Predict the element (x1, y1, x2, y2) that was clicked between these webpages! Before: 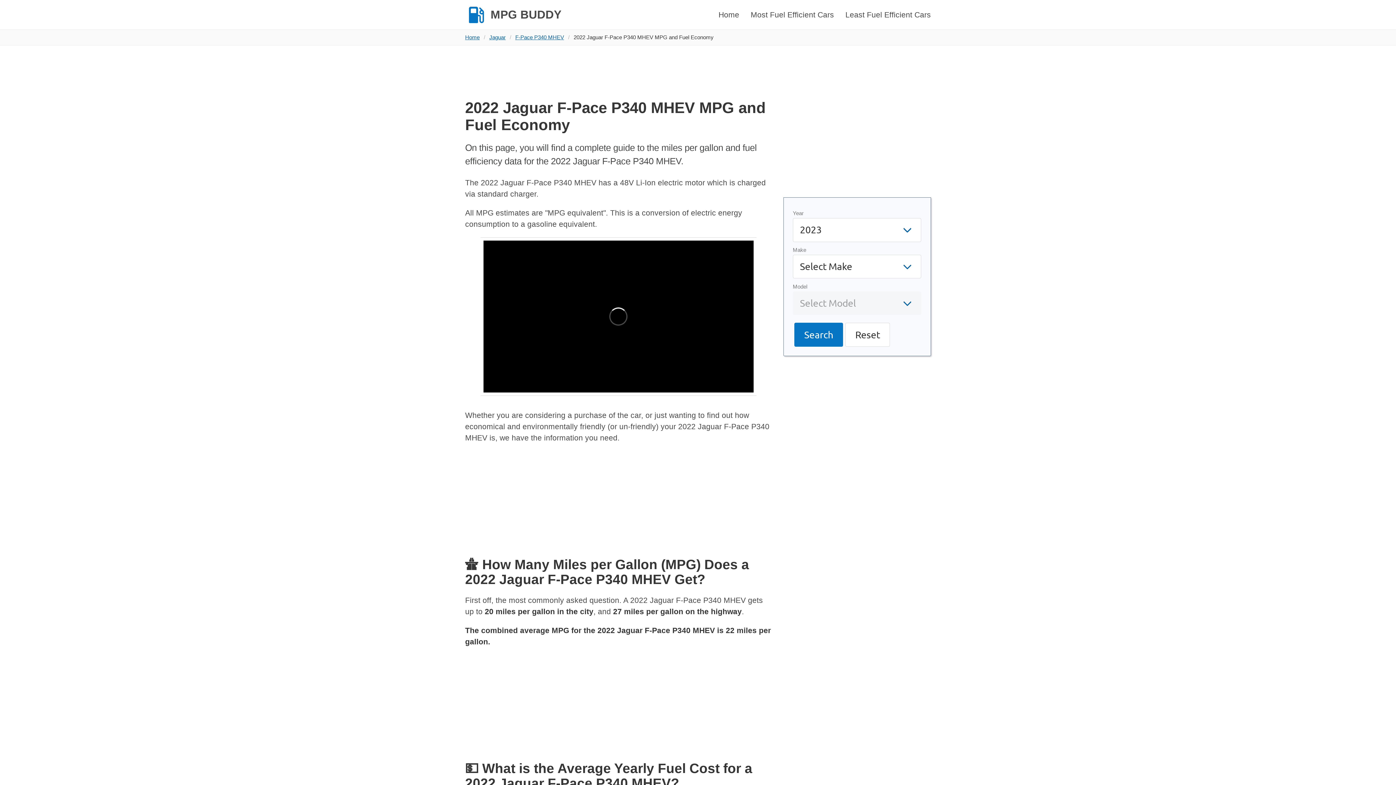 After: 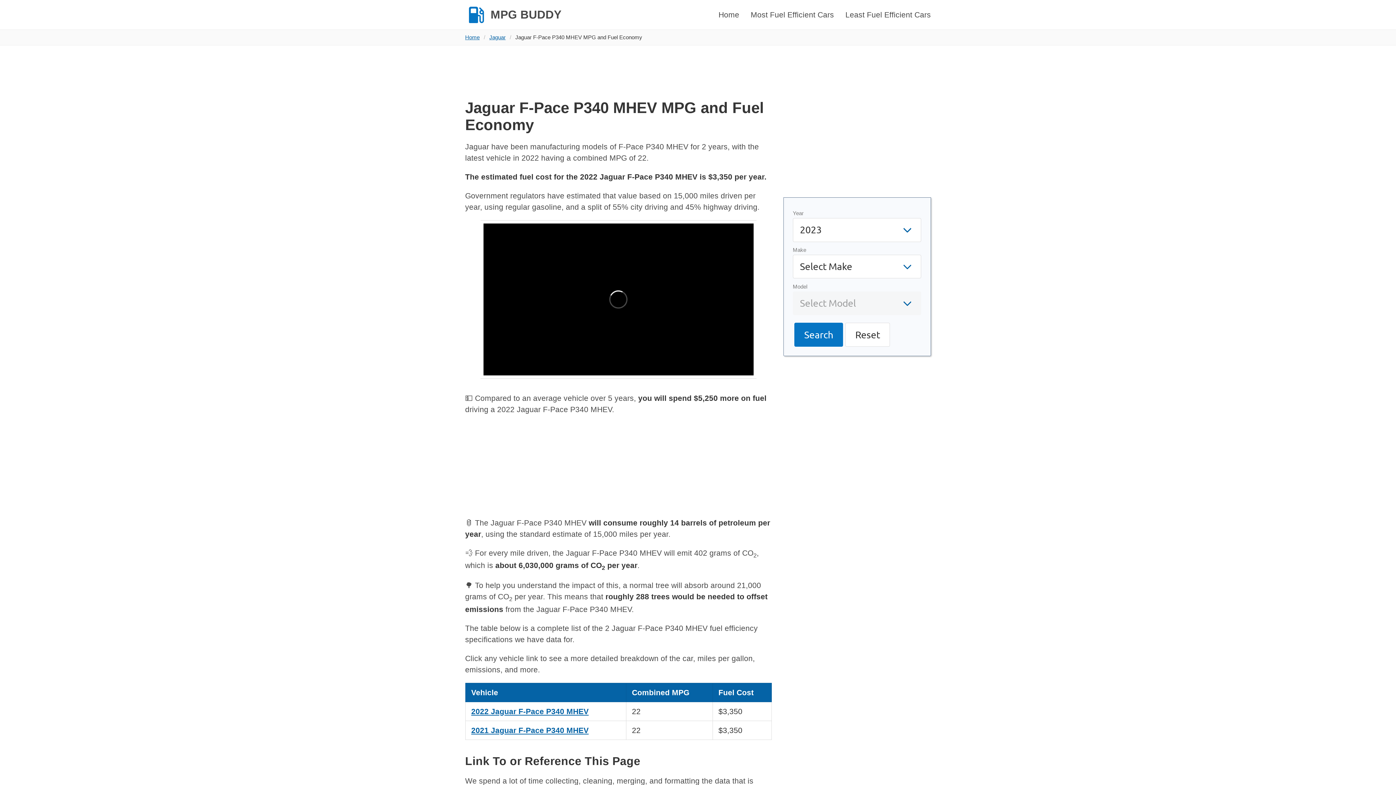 Action: bbox: (511, 33, 568, 41) label: F-Pace P340 MHEV